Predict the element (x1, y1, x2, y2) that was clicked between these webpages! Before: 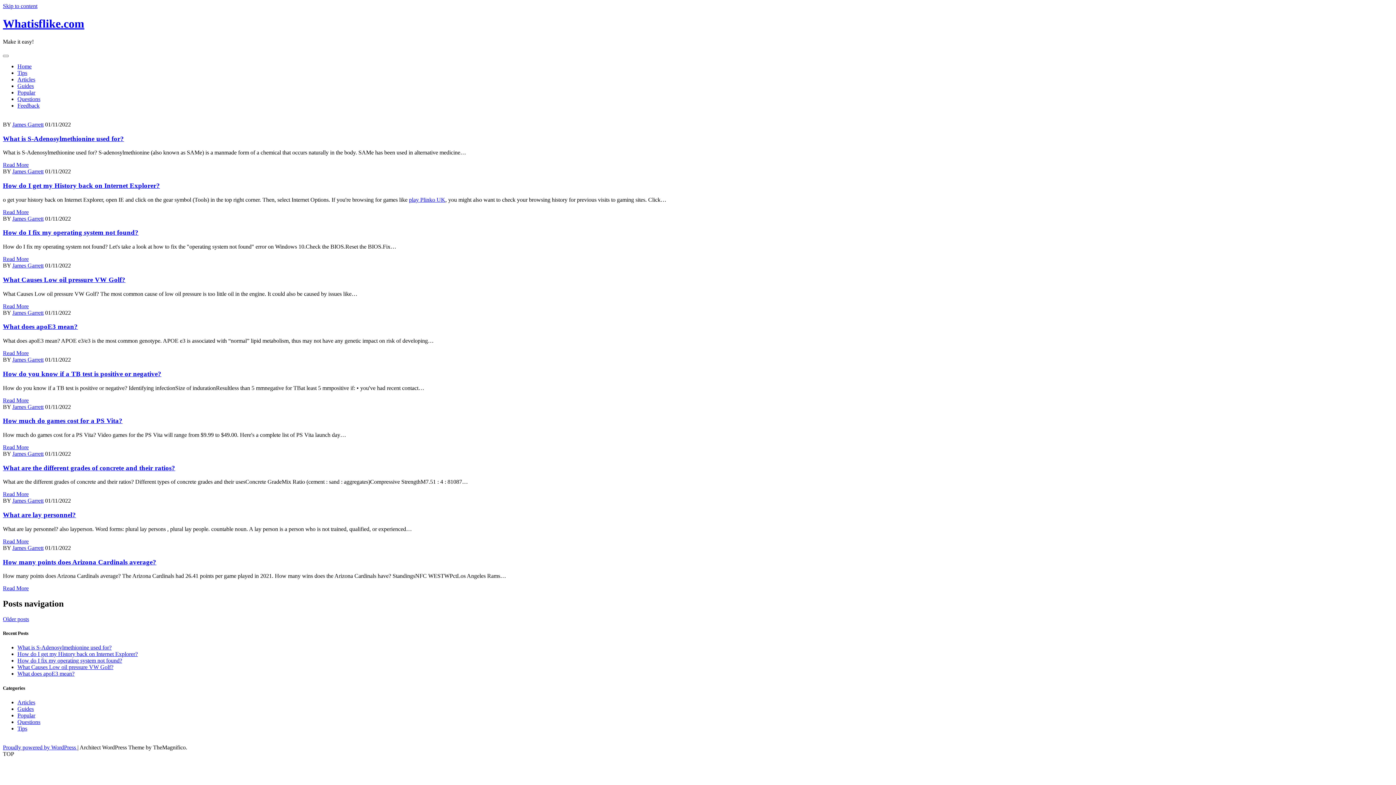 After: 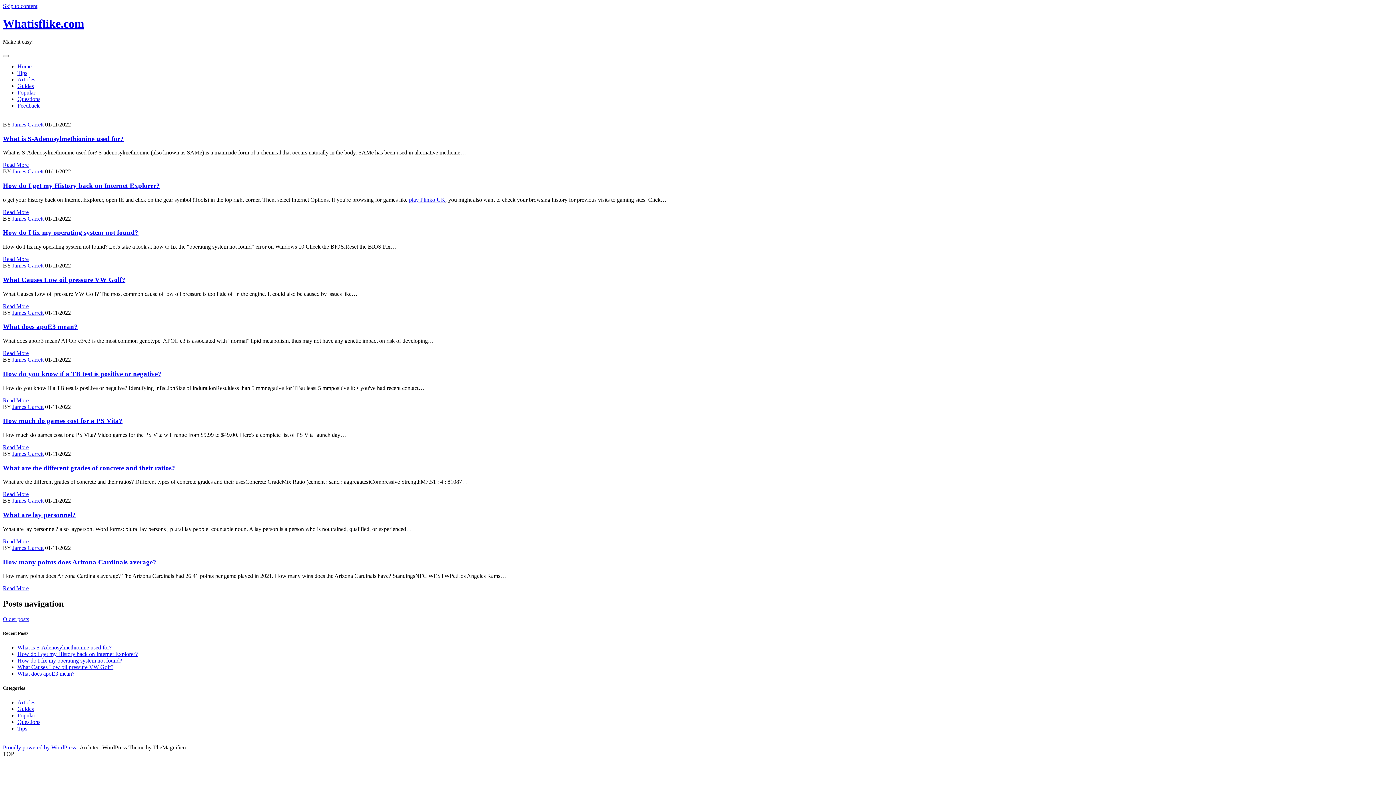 Action: bbox: (12, 215, 43, 221) label: James Garrett